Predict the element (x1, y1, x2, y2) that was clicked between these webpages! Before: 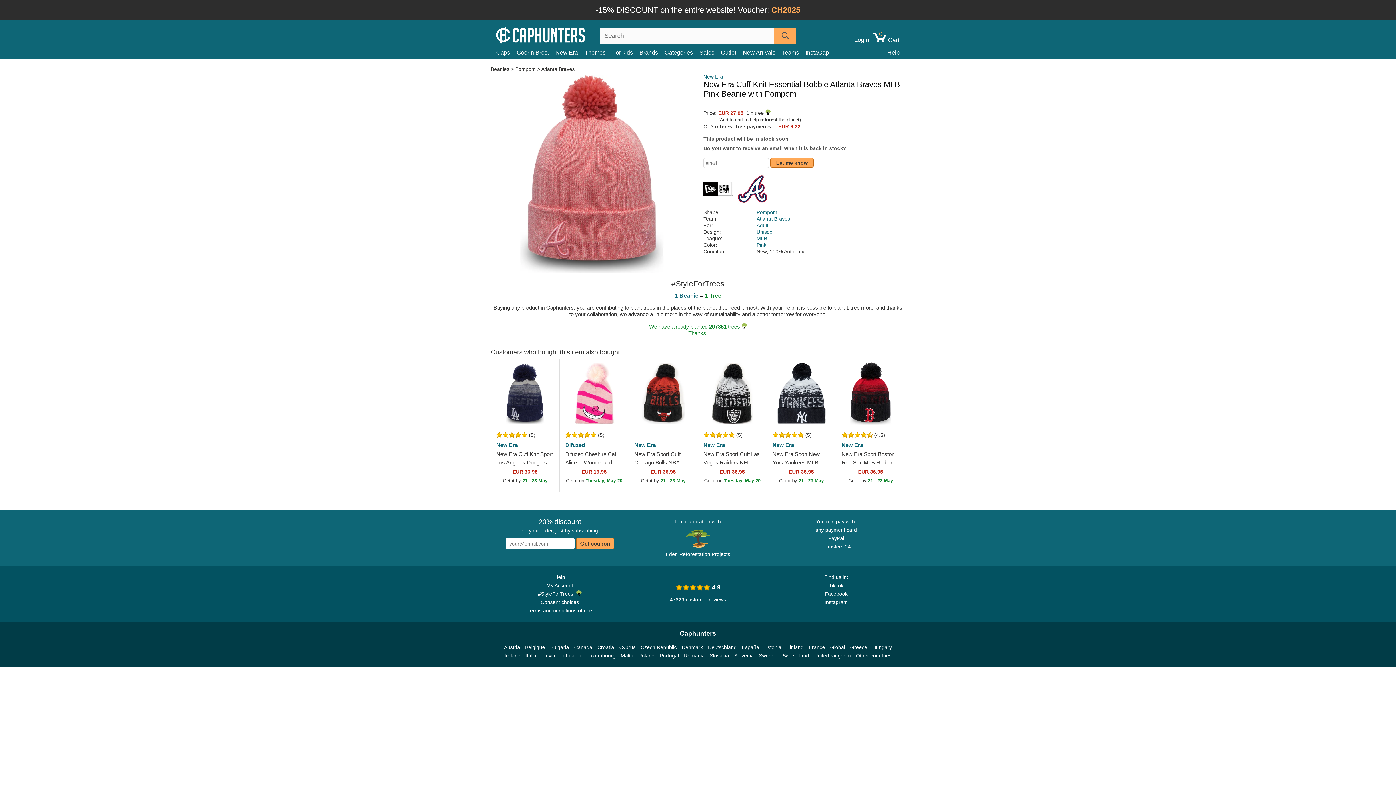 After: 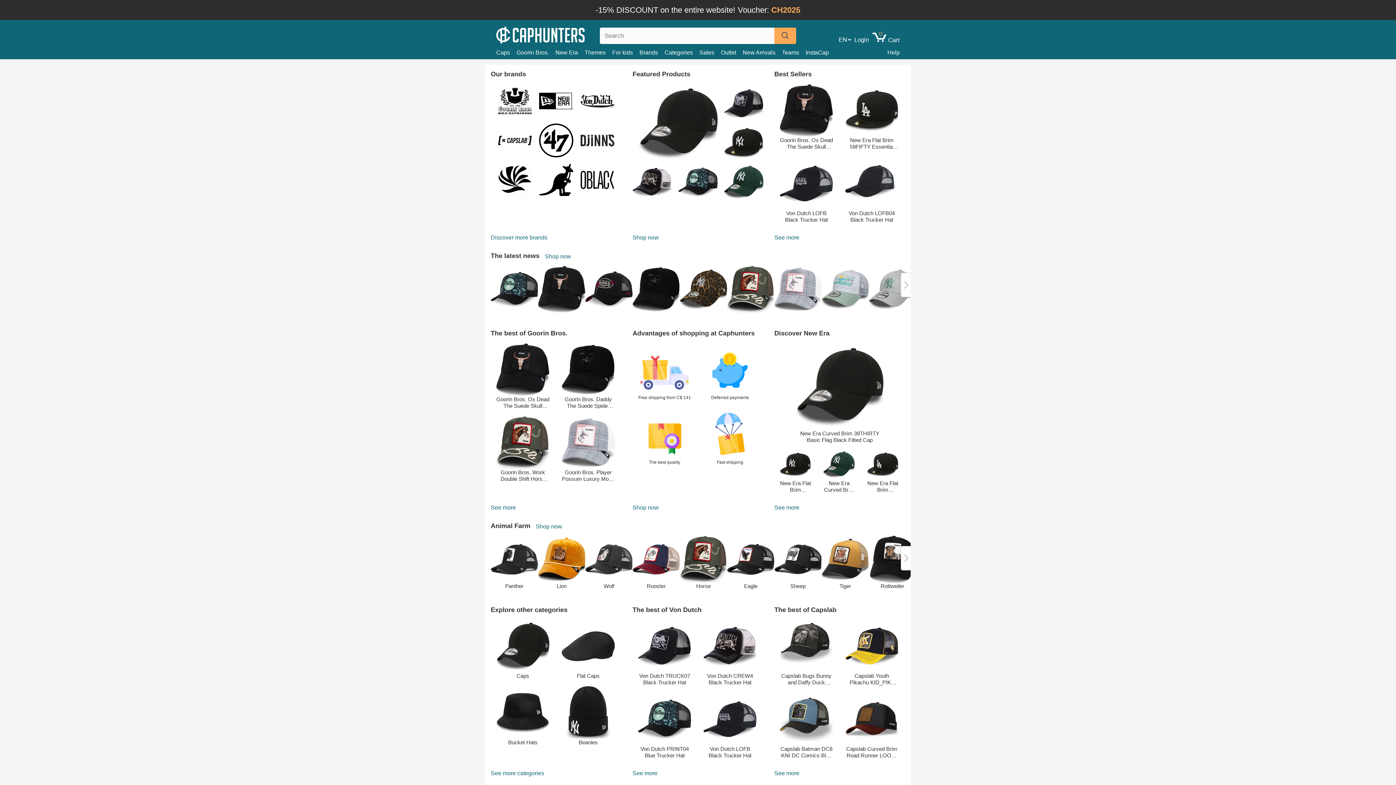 Action: bbox: (574, 643, 592, 652) label: Canada